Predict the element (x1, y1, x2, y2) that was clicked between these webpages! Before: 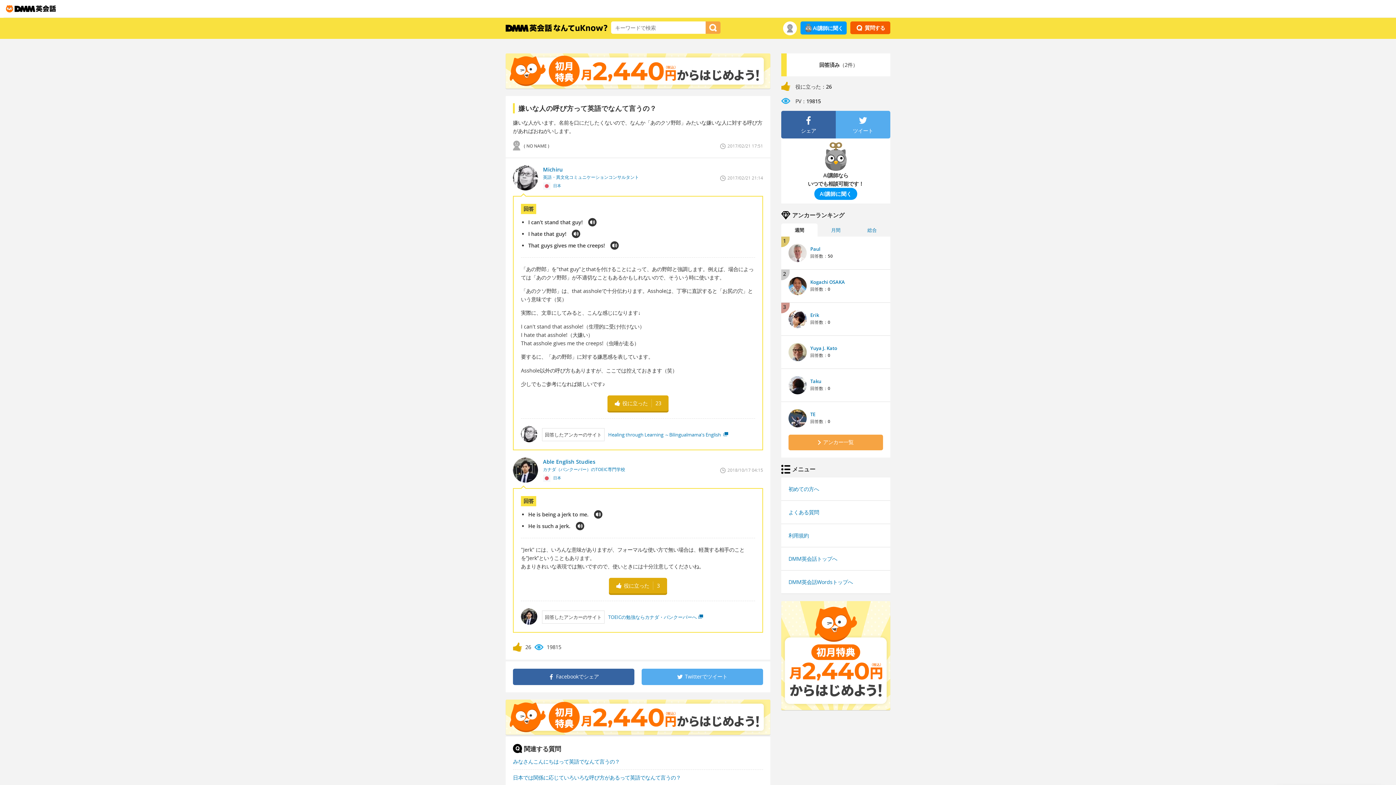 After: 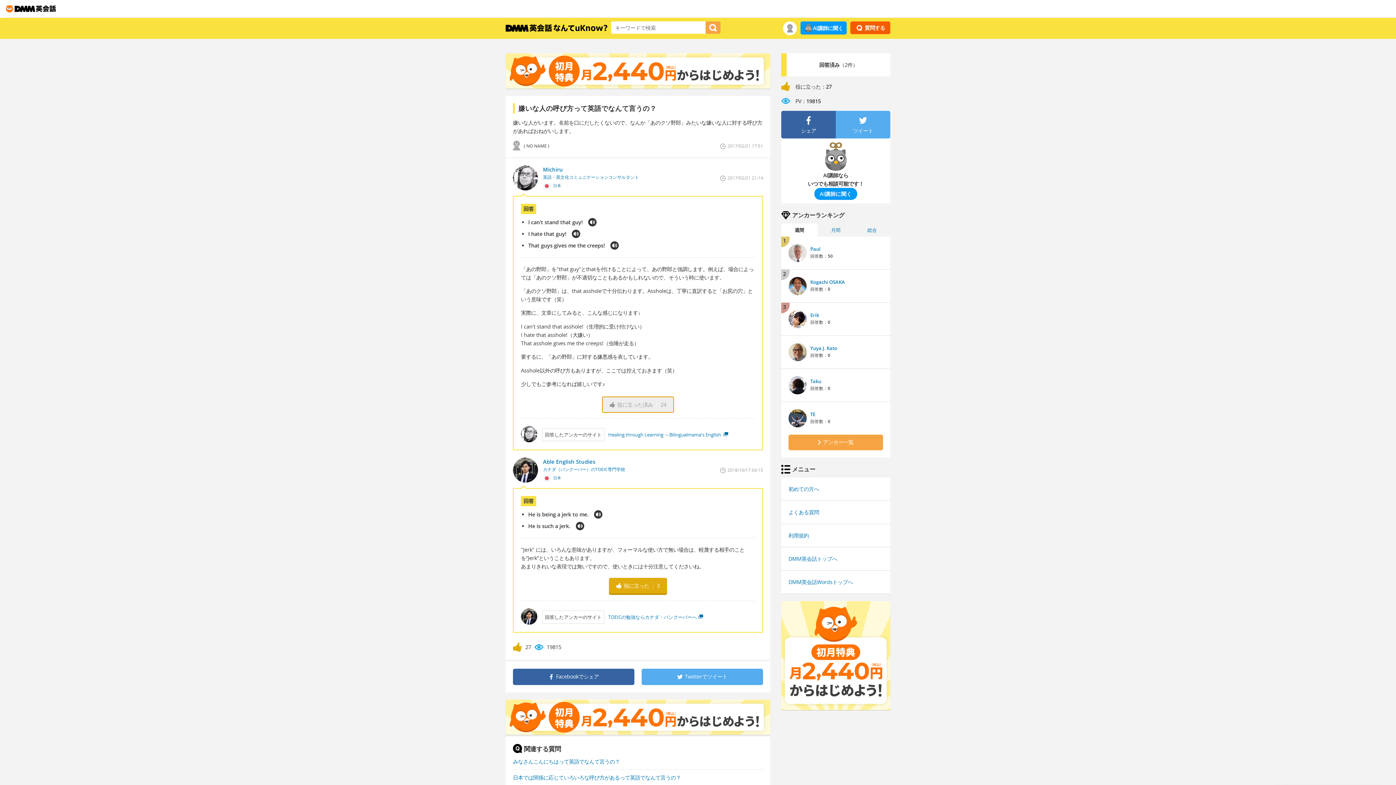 Action: bbox: (607, 395, 668, 411) label: 役に立った
23